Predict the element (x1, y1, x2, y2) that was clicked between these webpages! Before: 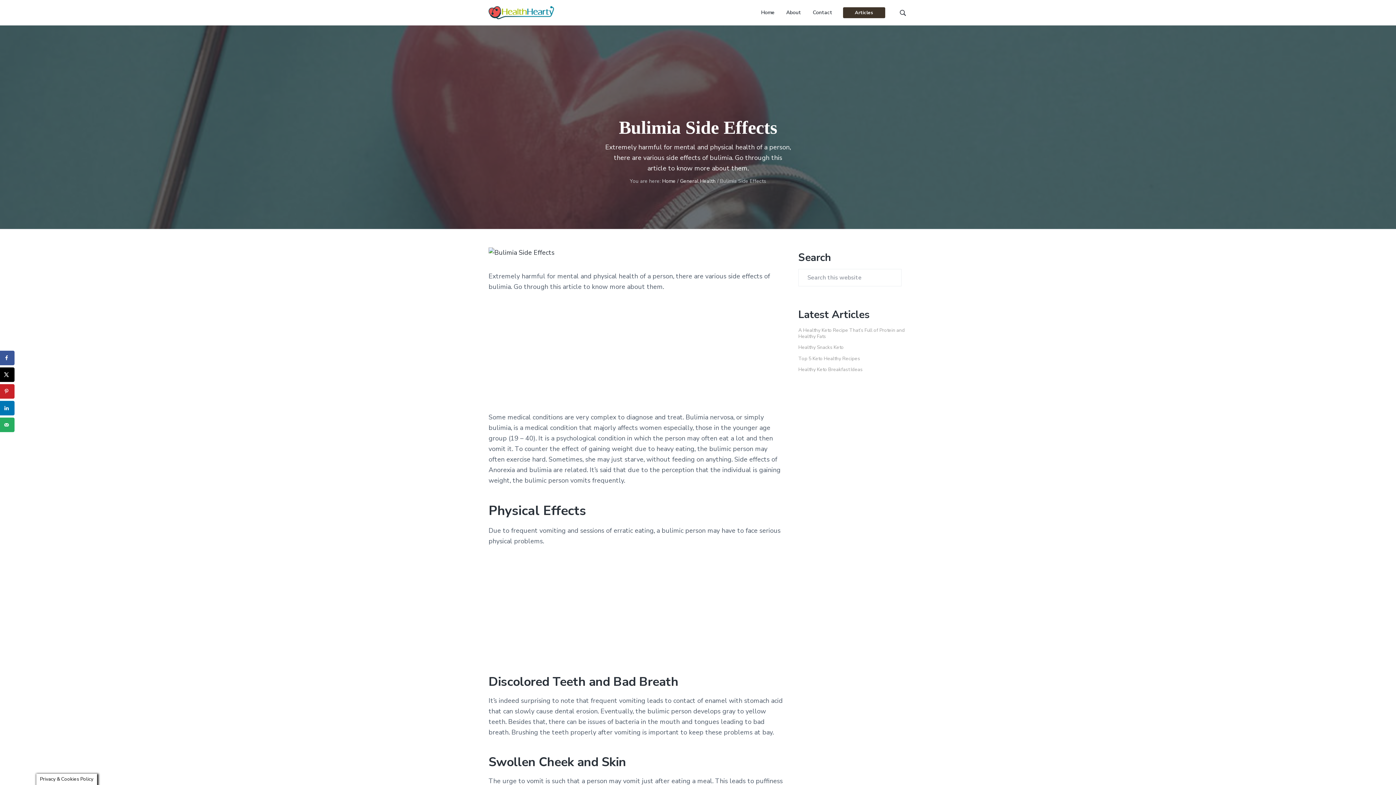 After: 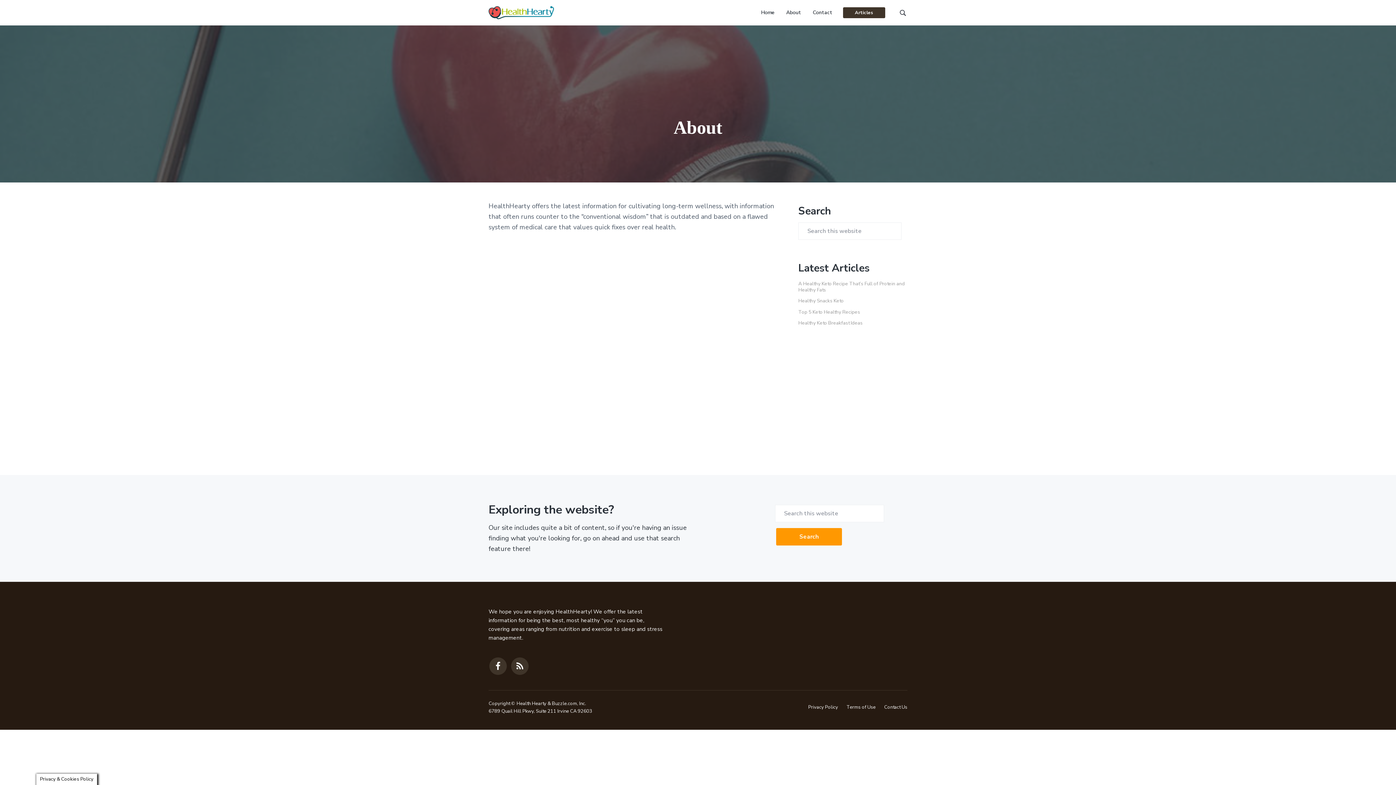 Action: label: About bbox: (786, 8, 801, 16)